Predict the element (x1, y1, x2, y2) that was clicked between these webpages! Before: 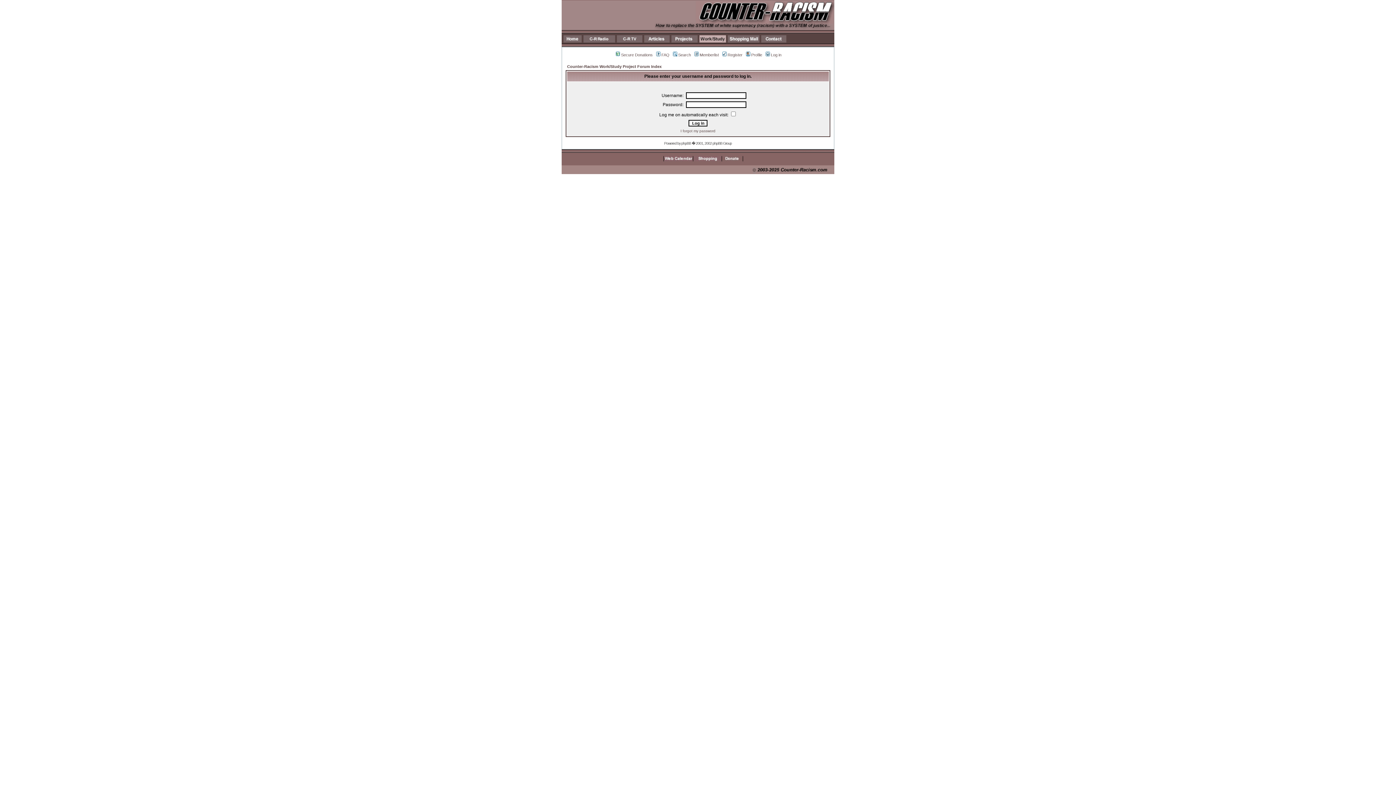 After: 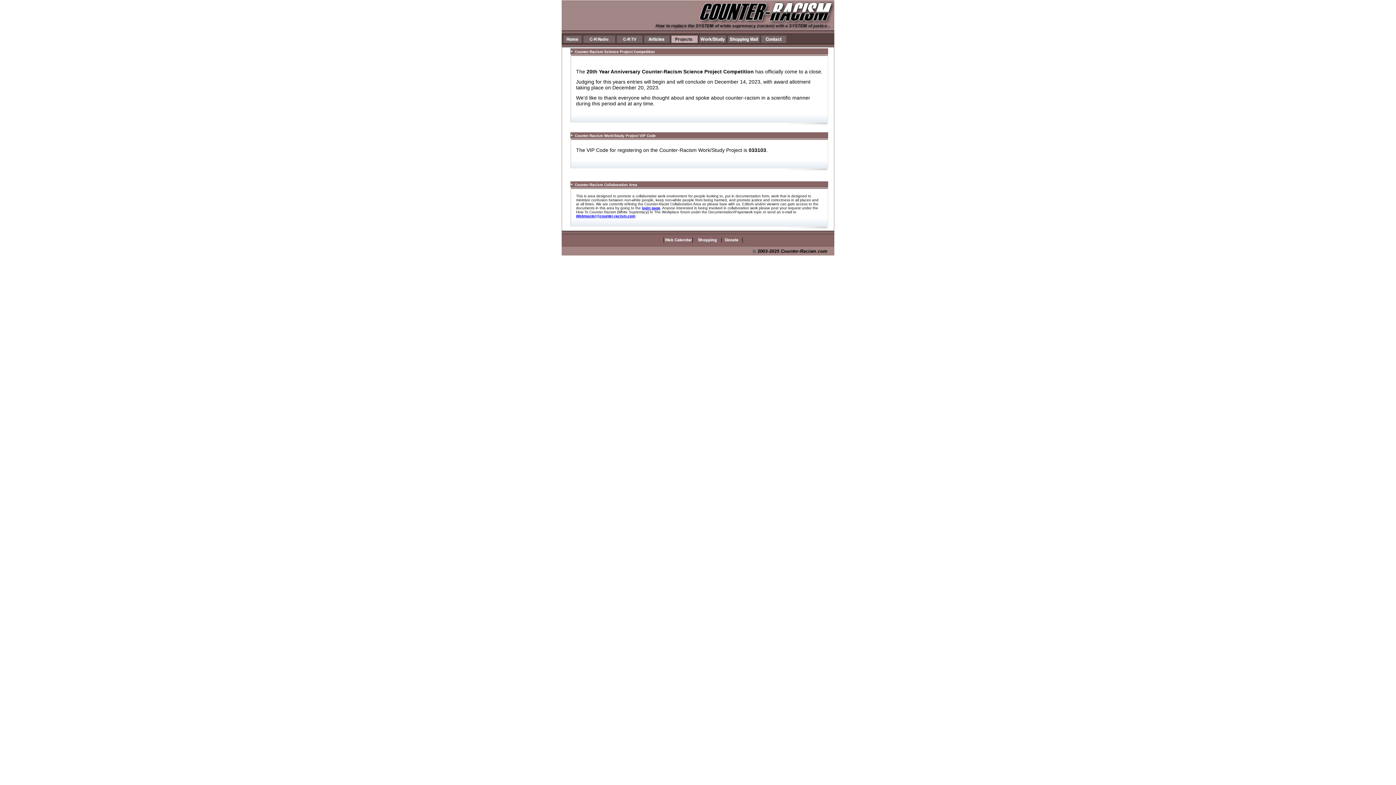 Action: bbox: (671, 38, 697, 43)